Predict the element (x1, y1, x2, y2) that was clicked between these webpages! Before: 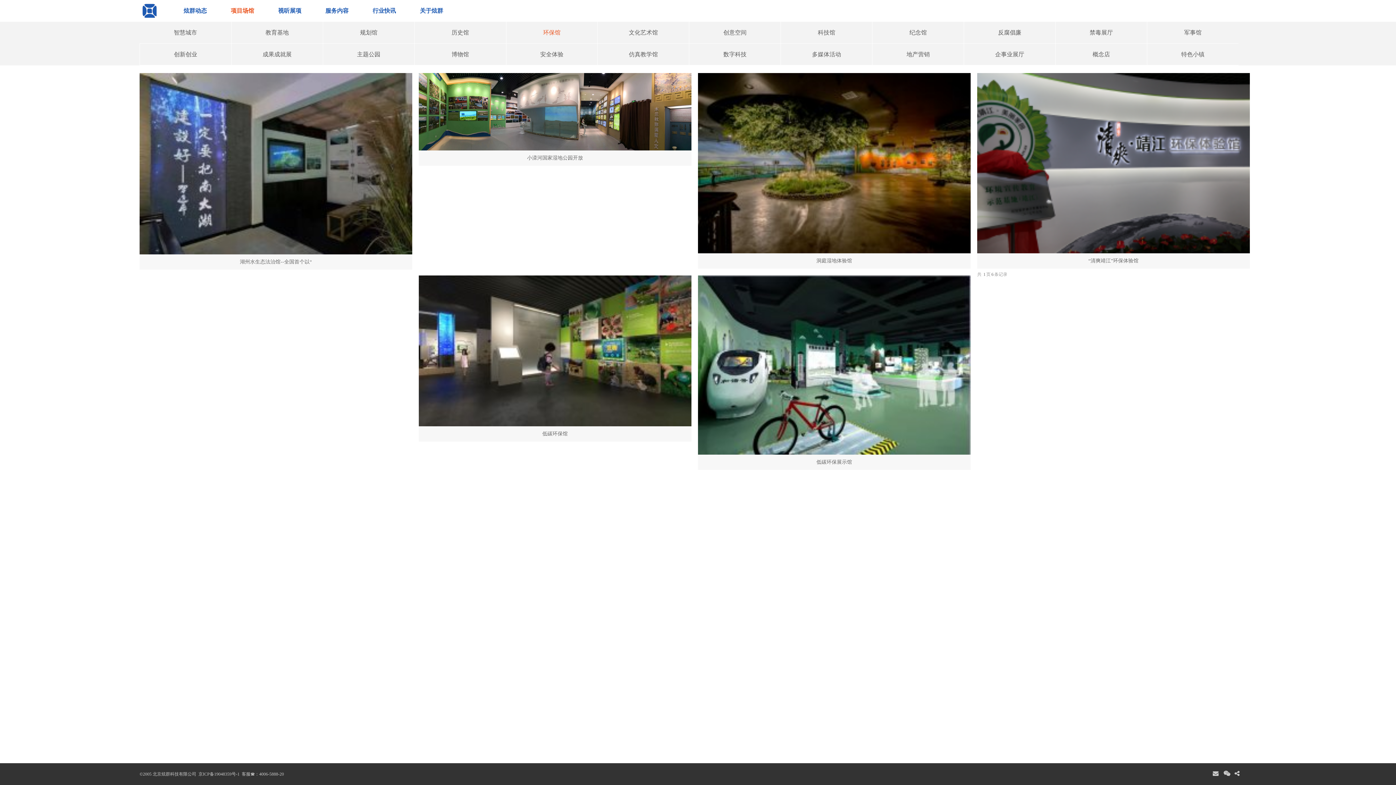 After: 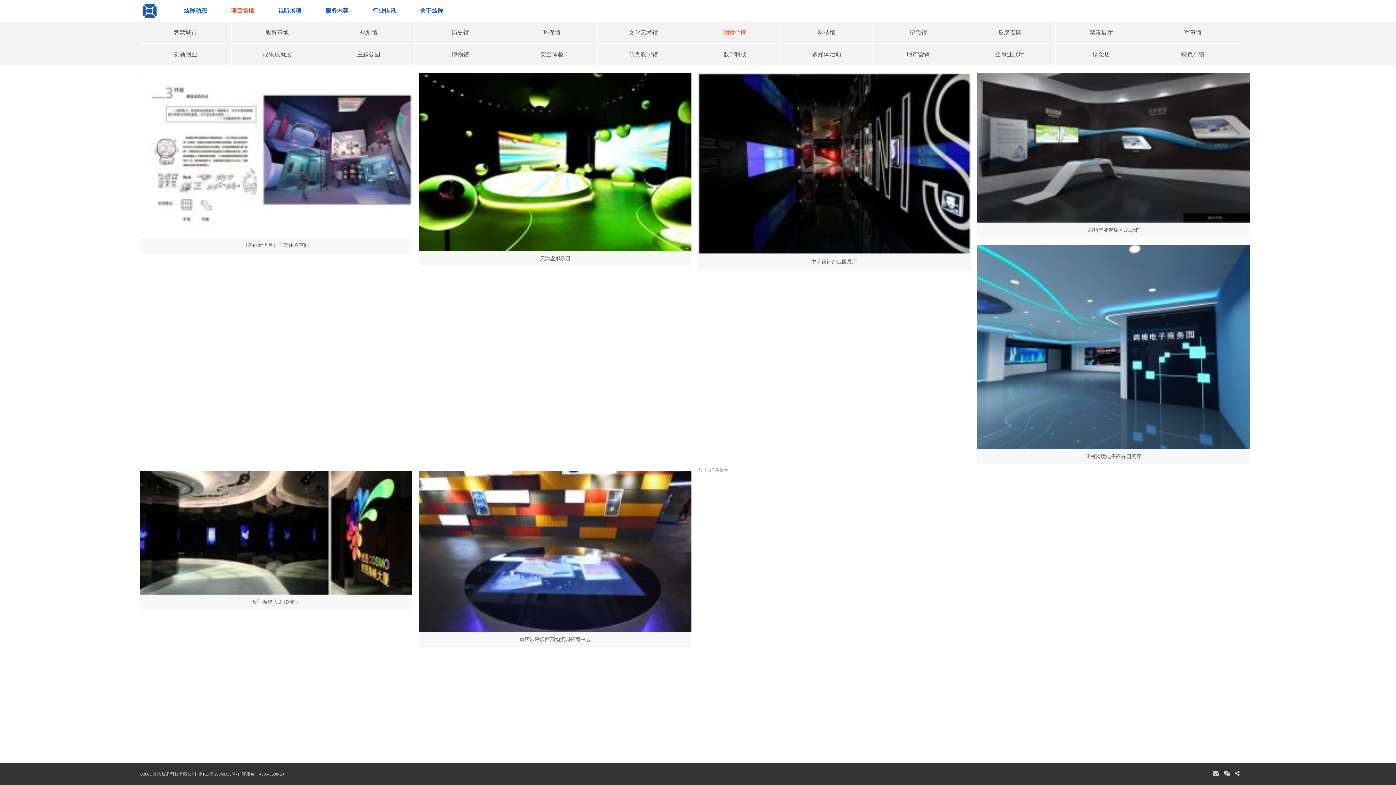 Action: bbox: (723, 29, 746, 35) label: 创意空间